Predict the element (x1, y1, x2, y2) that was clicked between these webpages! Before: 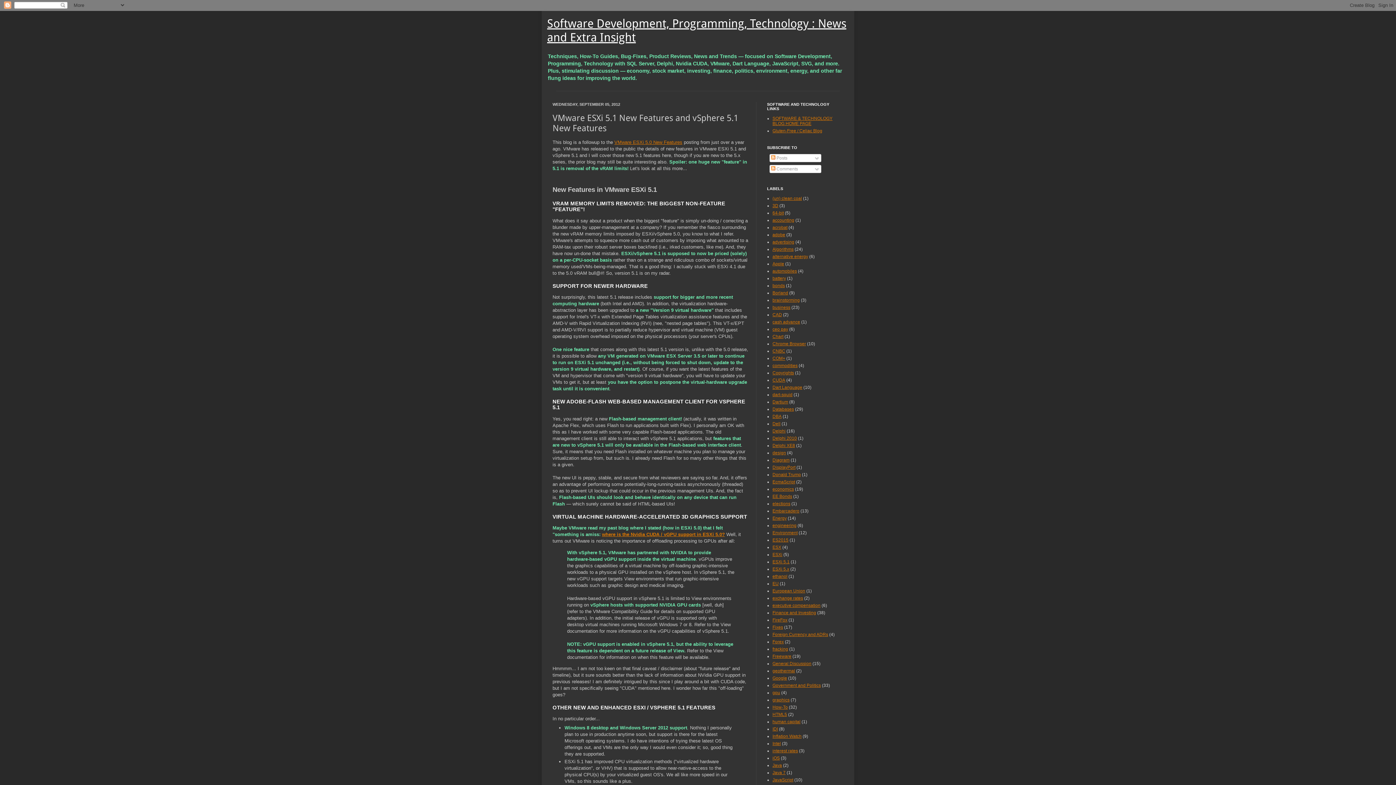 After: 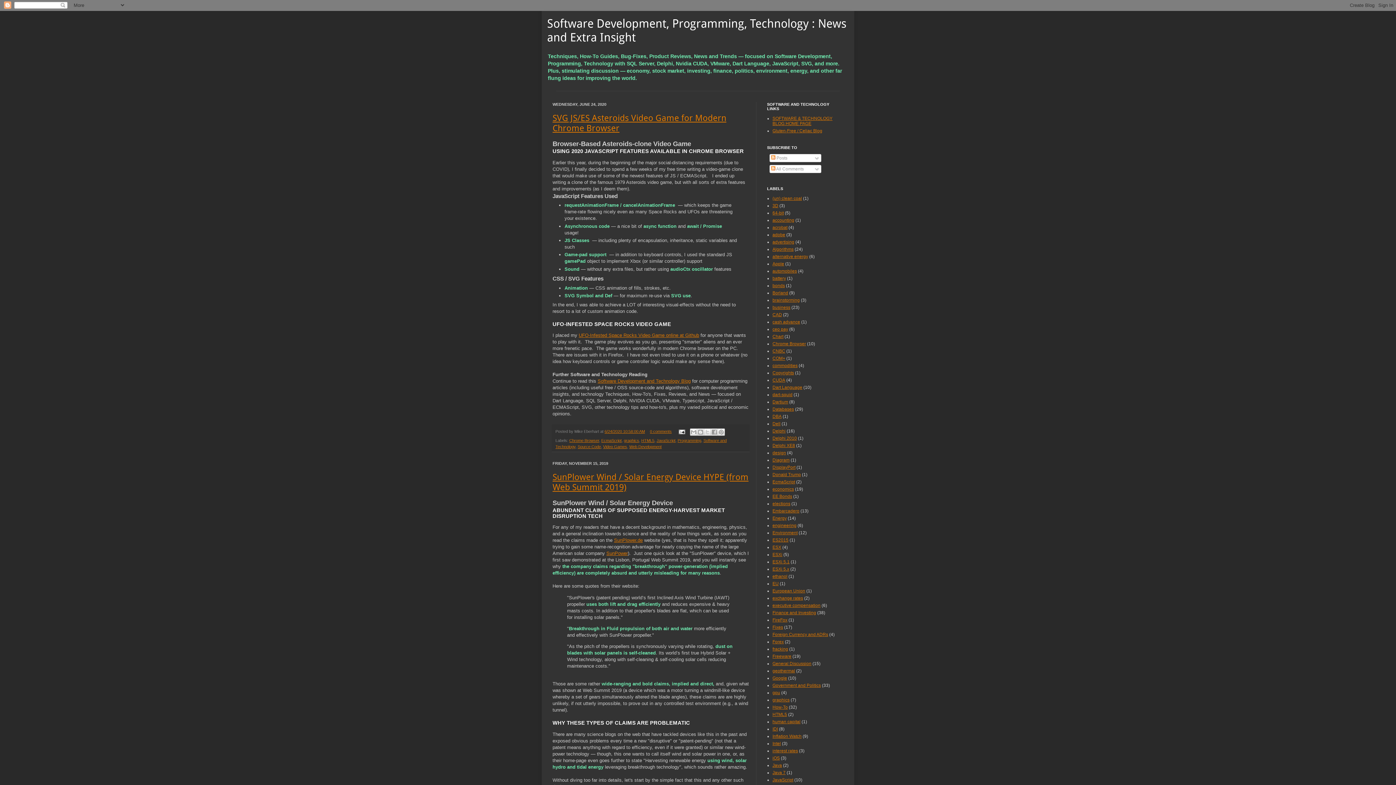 Action: label: SOFTWARE & TECHNOLOGY BLOG HOME PAGE bbox: (772, 116, 832, 126)